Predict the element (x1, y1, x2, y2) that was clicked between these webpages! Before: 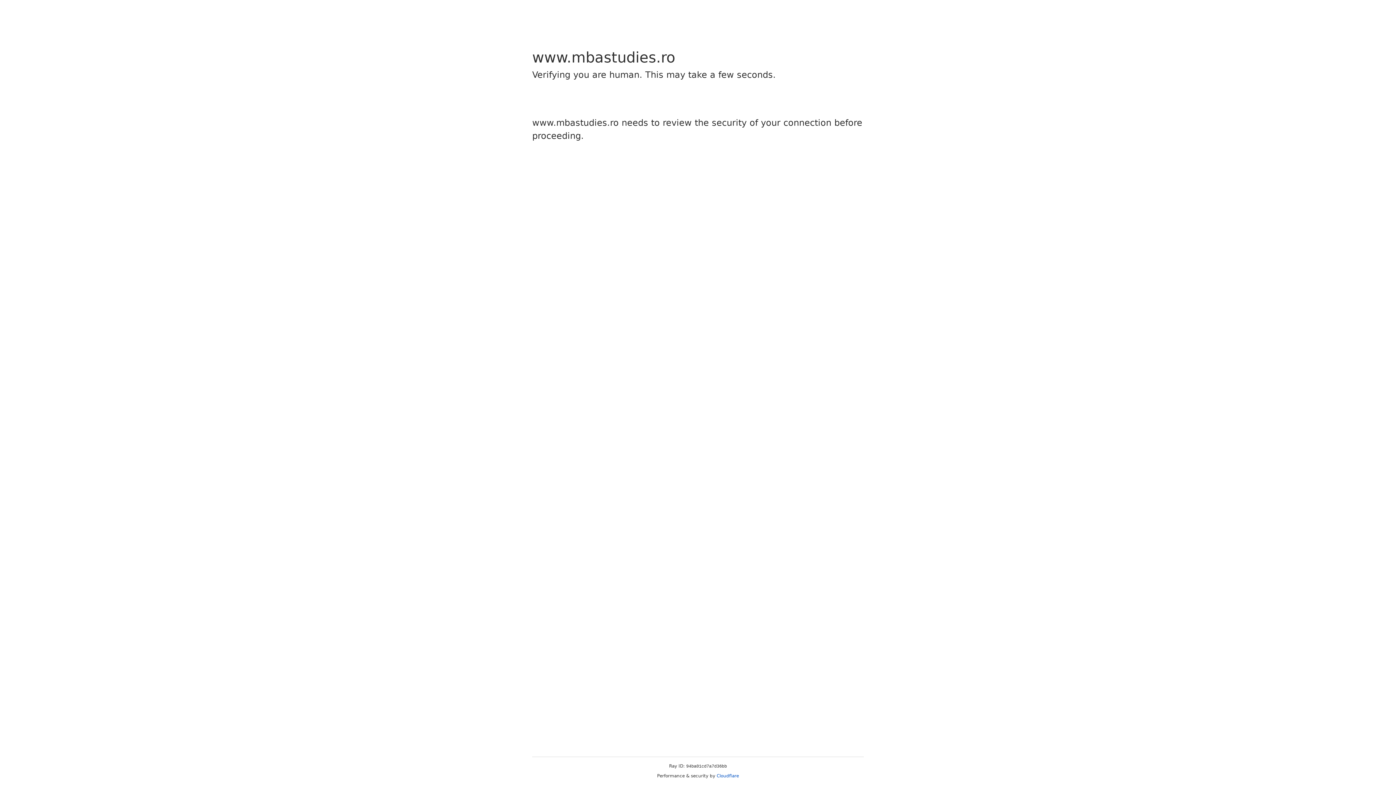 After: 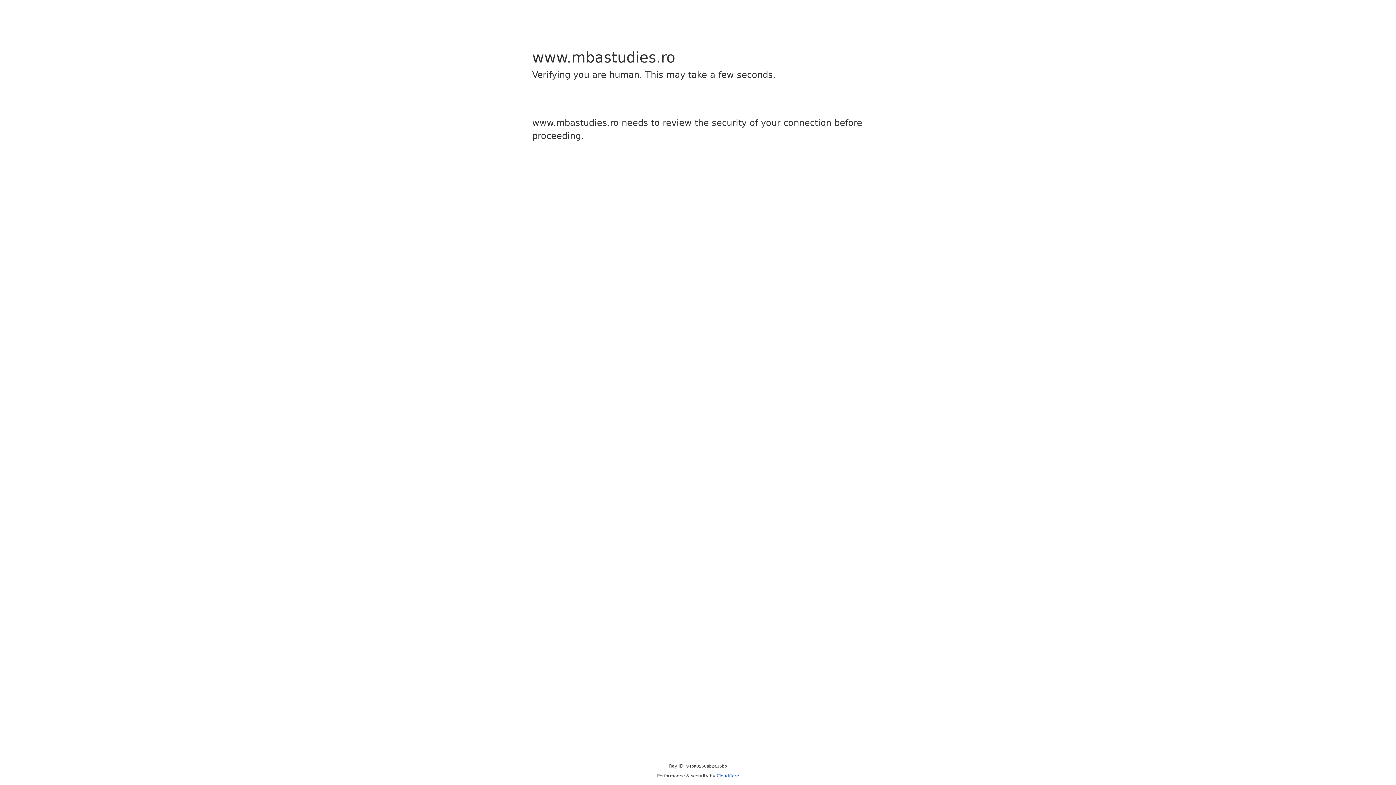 Action: label: Cloudflare bbox: (716, 773, 739, 778)